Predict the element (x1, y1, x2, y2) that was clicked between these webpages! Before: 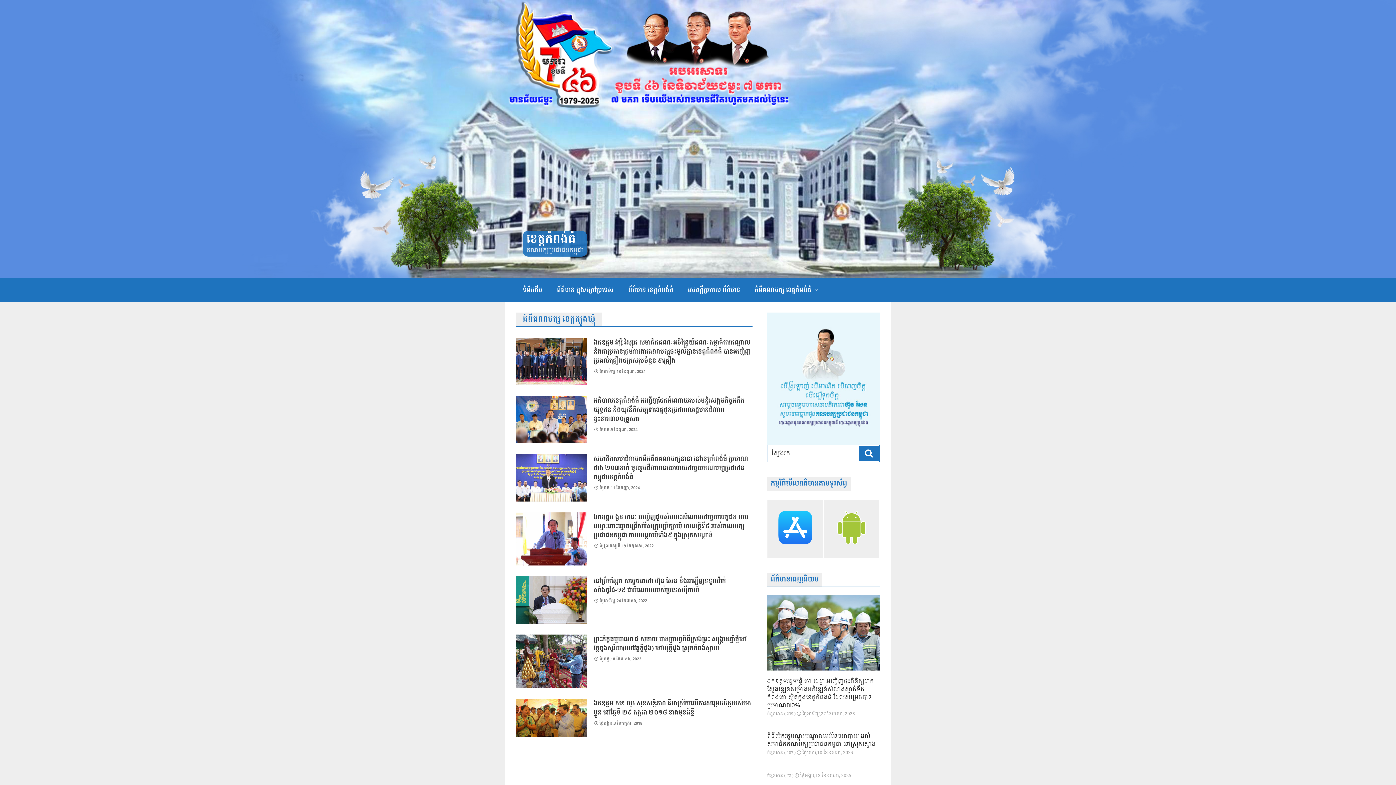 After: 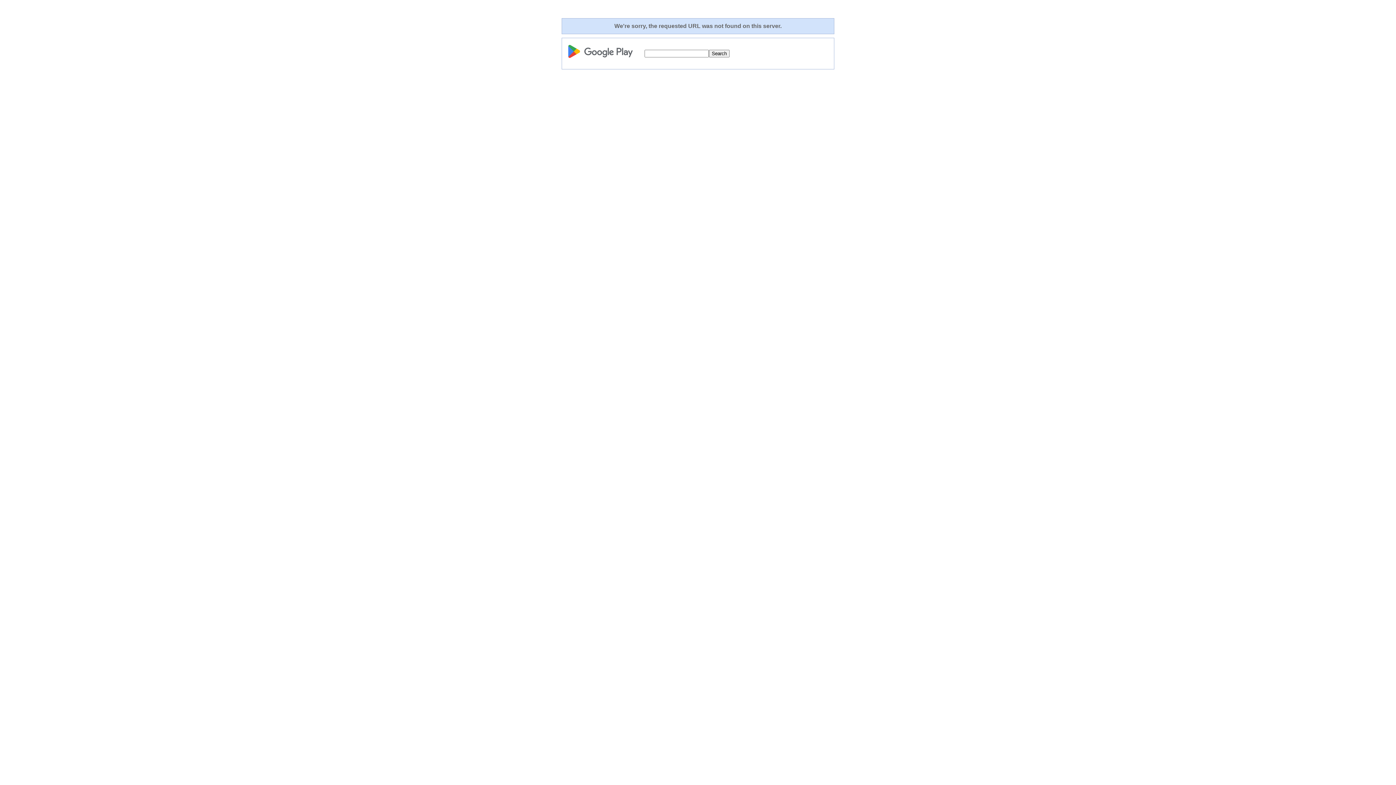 Action: bbox: (823, 499, 880, 558)